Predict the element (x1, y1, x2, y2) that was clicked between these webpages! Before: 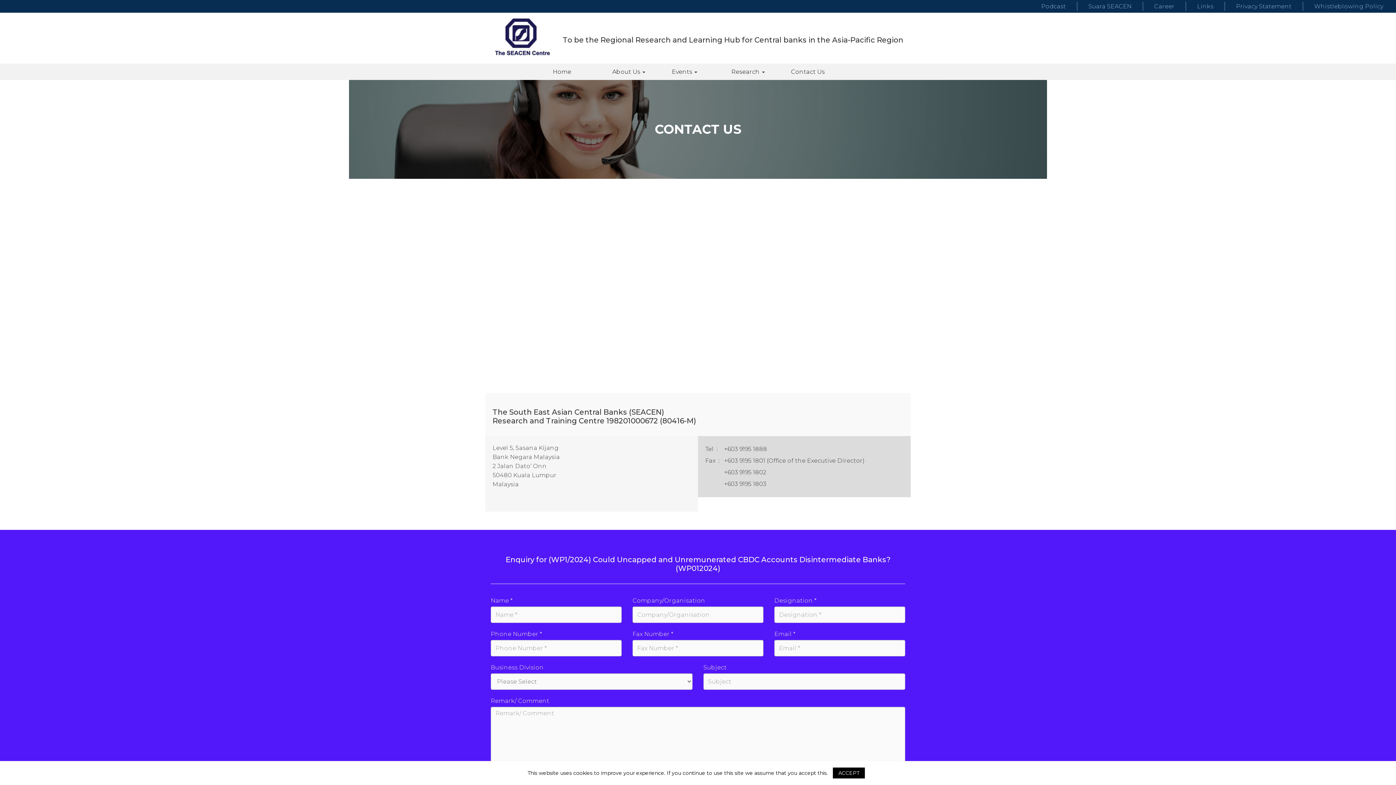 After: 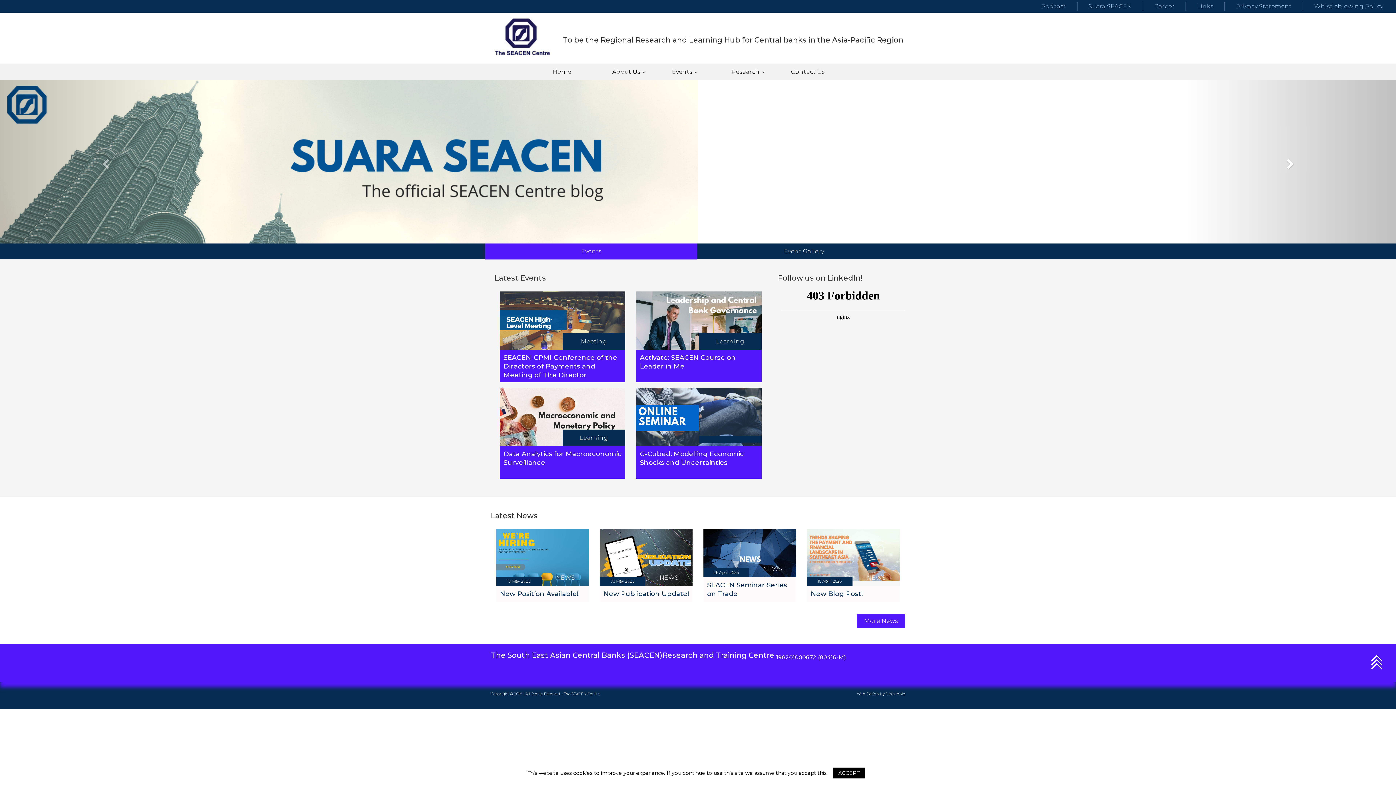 Action: bbox: (552, 68, 571, 75) label: Home